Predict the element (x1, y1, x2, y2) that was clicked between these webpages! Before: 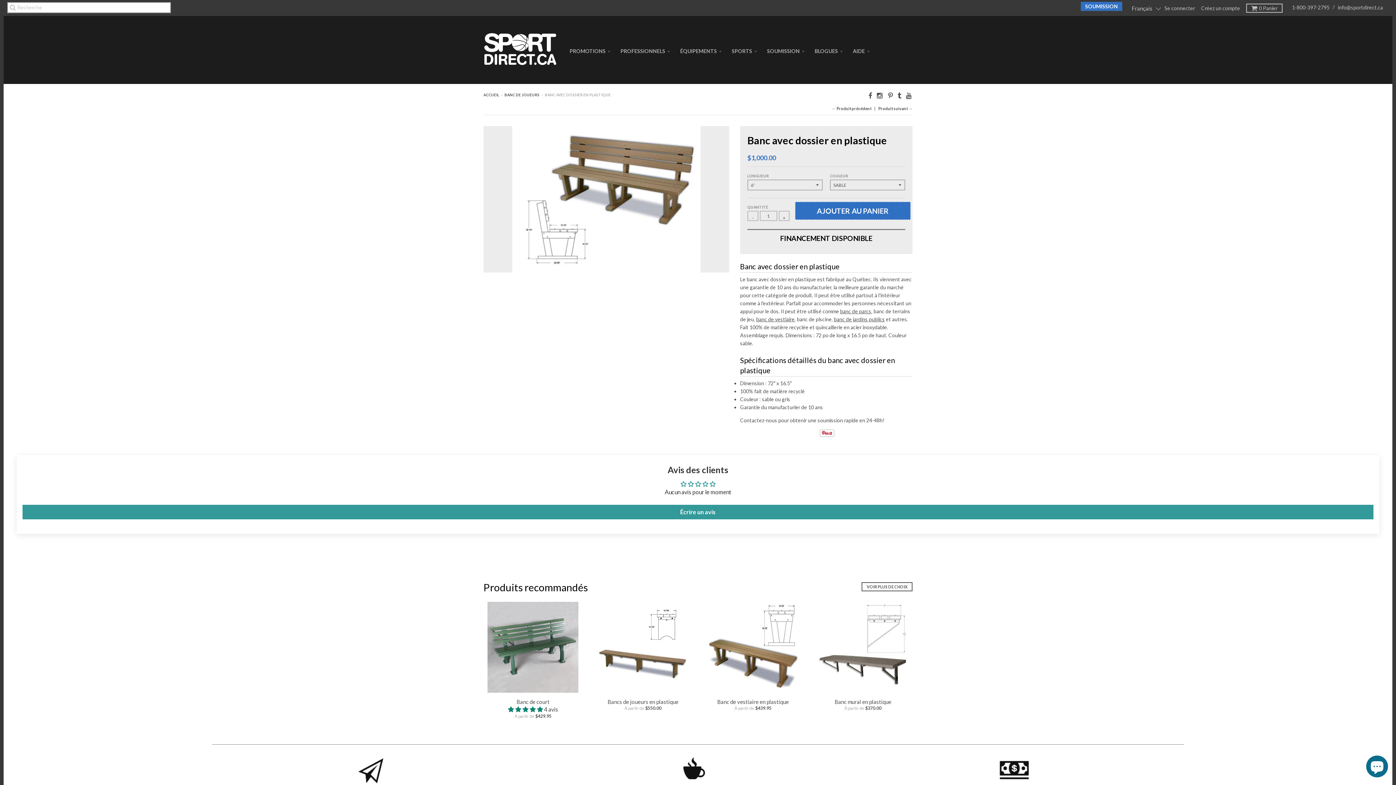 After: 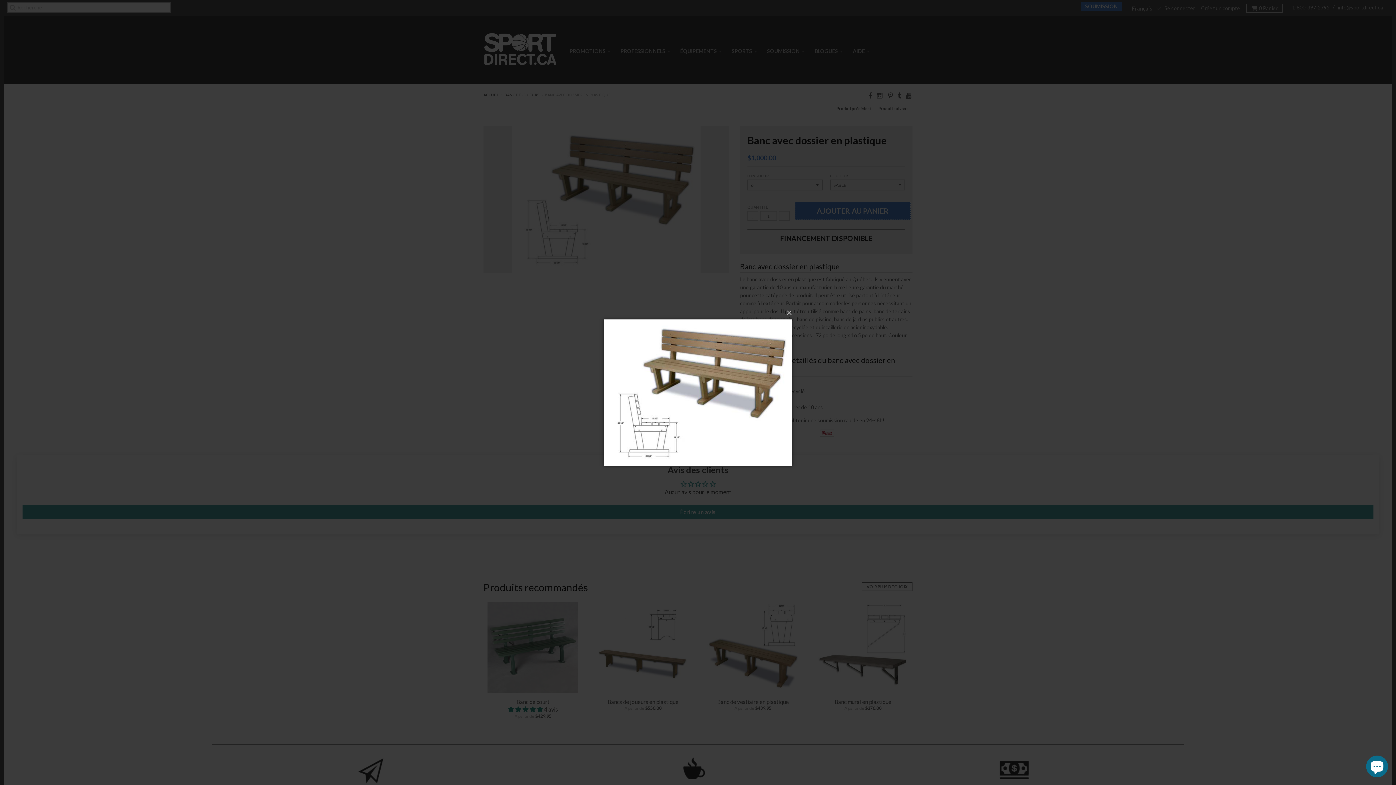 Action: bbox: (483, 126, 729, 272)